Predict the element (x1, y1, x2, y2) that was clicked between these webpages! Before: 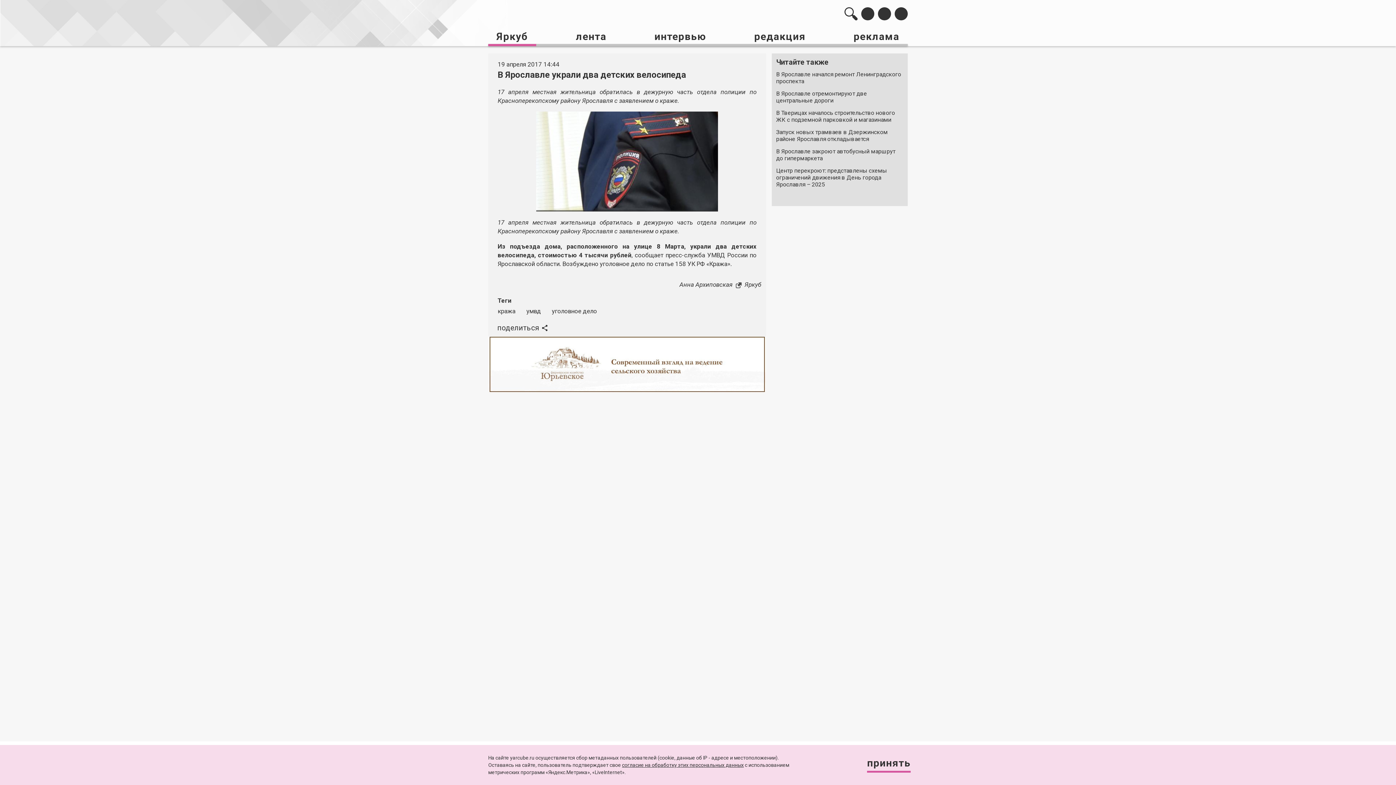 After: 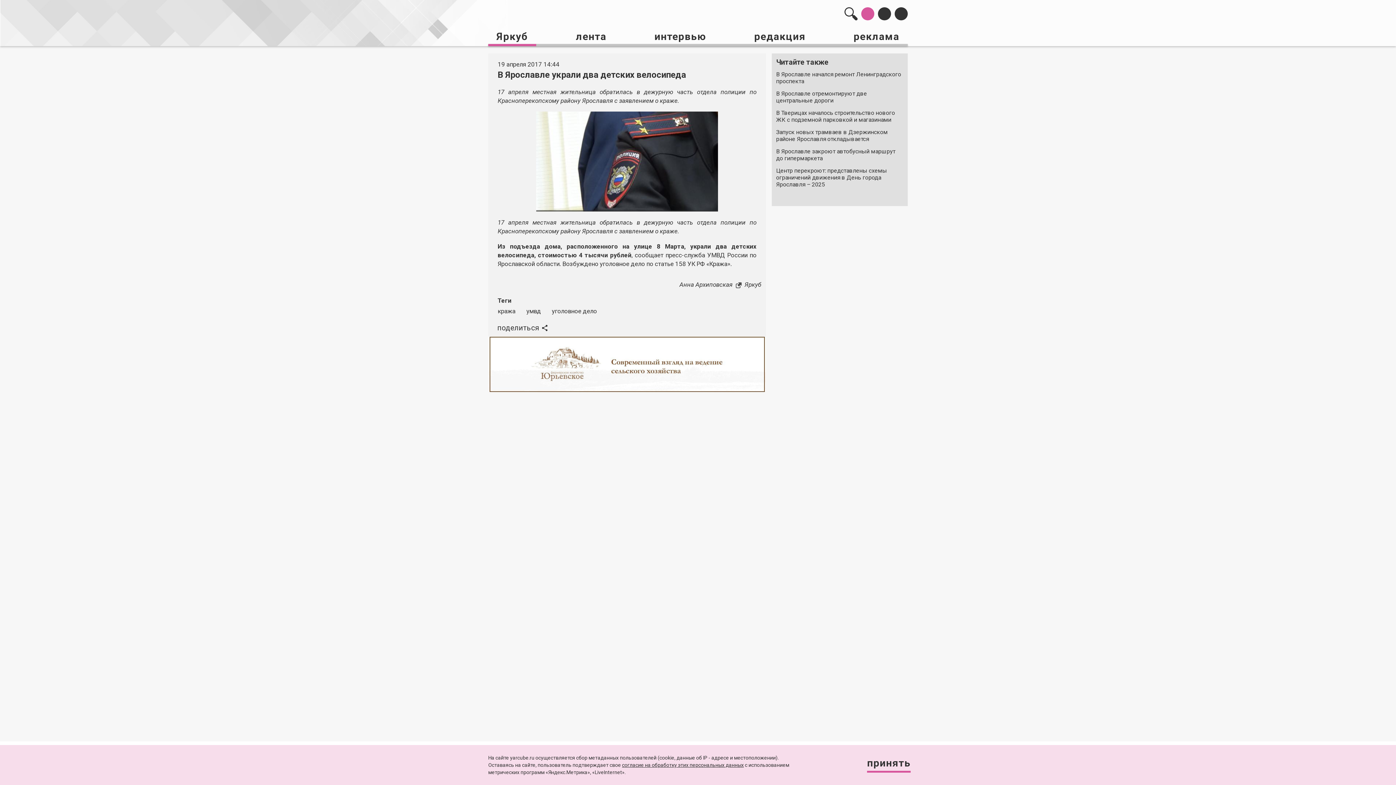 Action: bbox: (861, 7, 874, 20)